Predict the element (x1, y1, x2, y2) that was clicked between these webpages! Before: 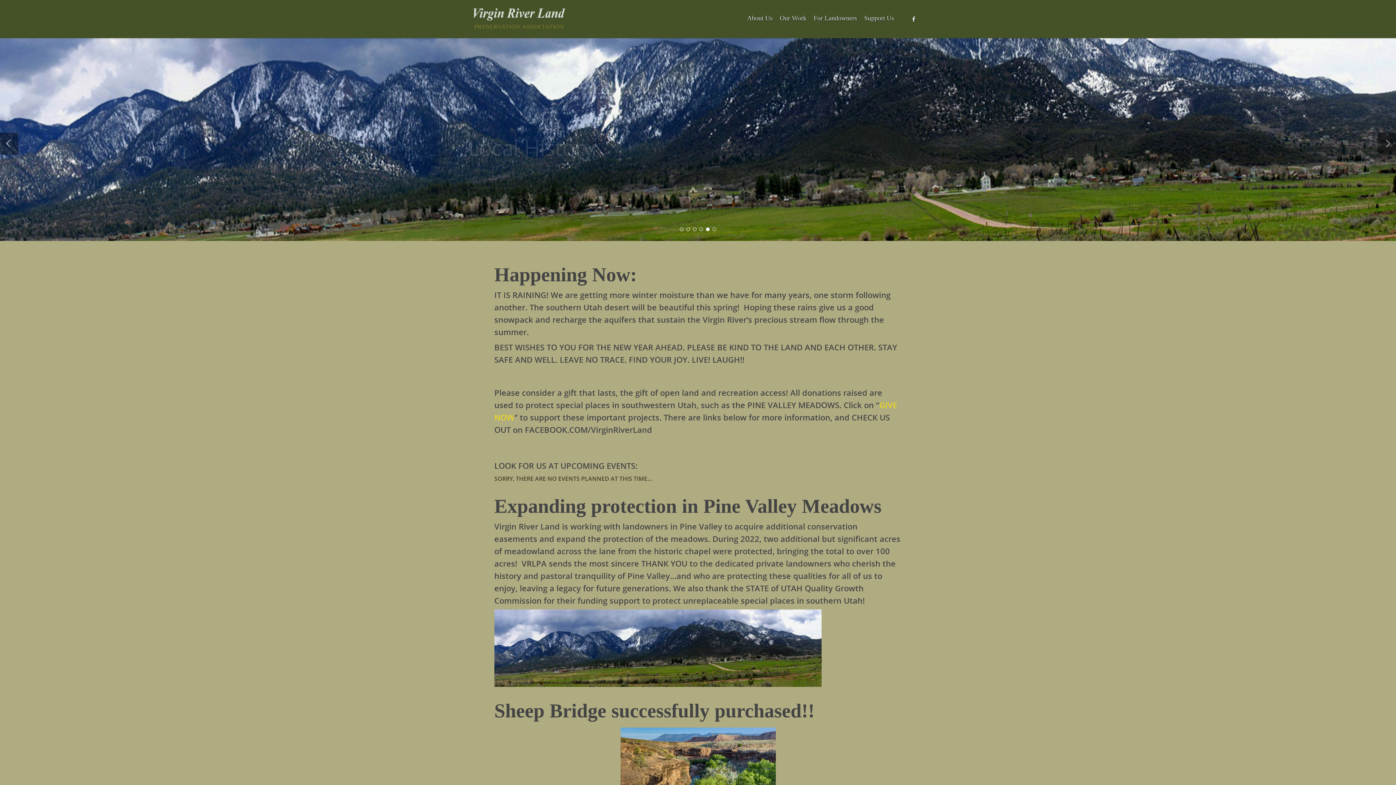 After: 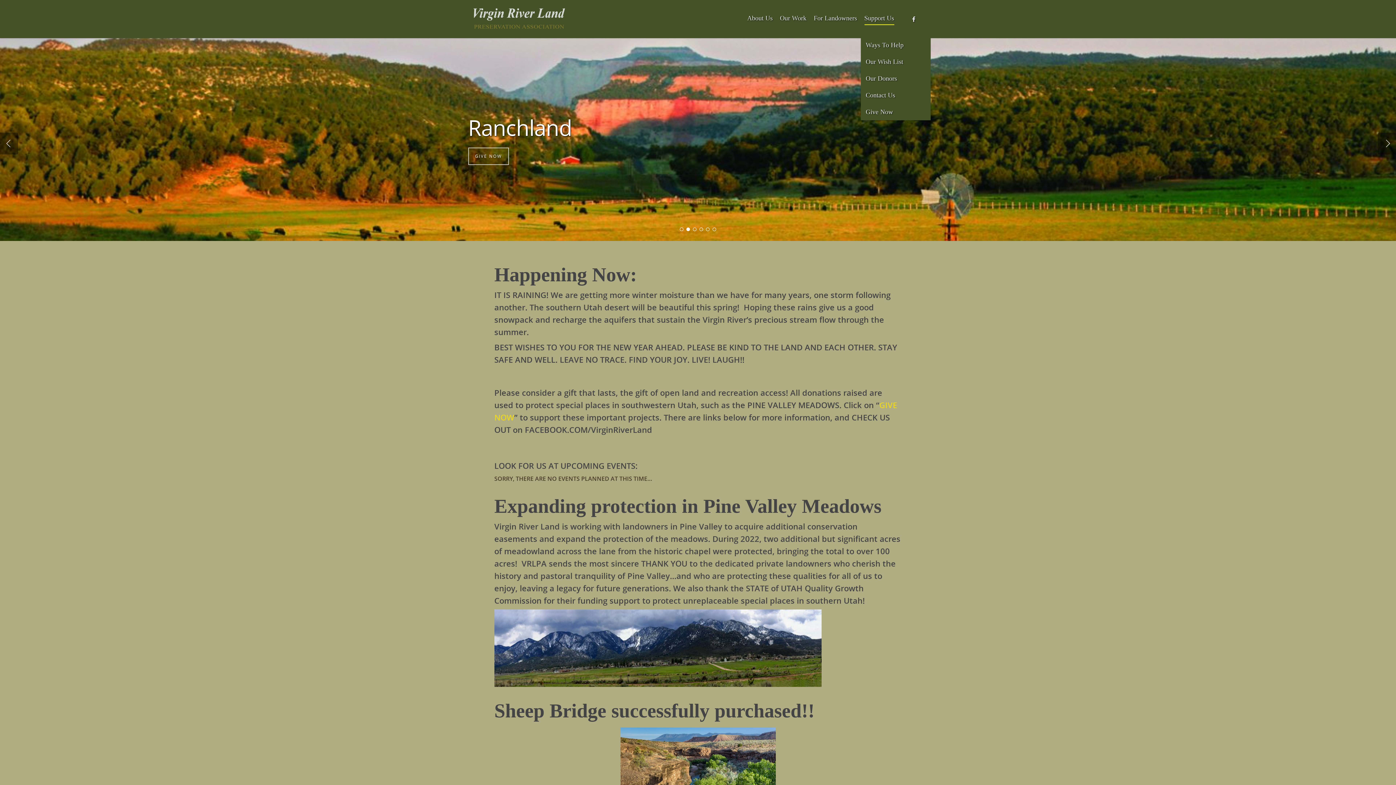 Action: label: Support Us bbox: (864, 0, 894, 36)